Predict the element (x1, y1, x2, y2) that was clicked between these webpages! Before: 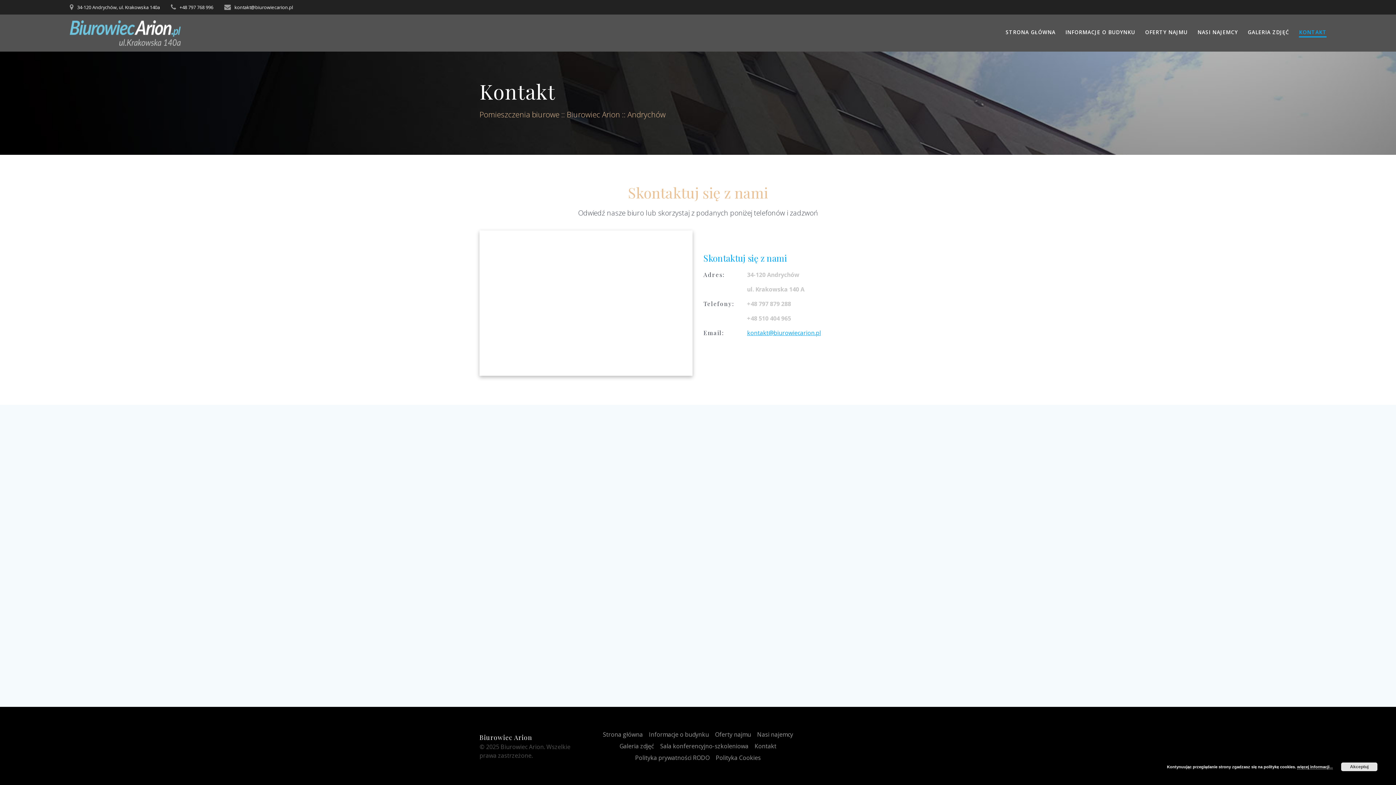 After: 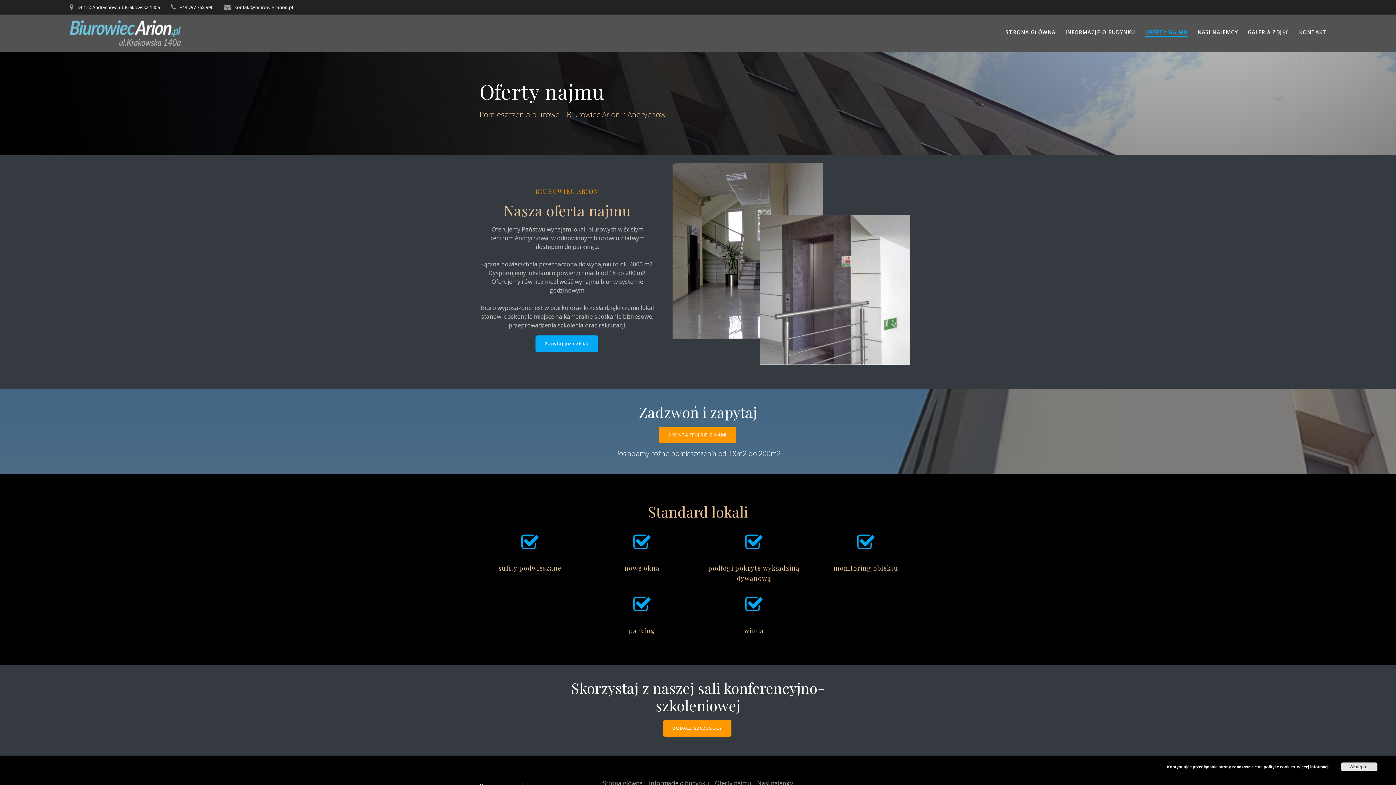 Action: label: OFERTY NAJMU bbox: (1145, 28, 1187, 37)